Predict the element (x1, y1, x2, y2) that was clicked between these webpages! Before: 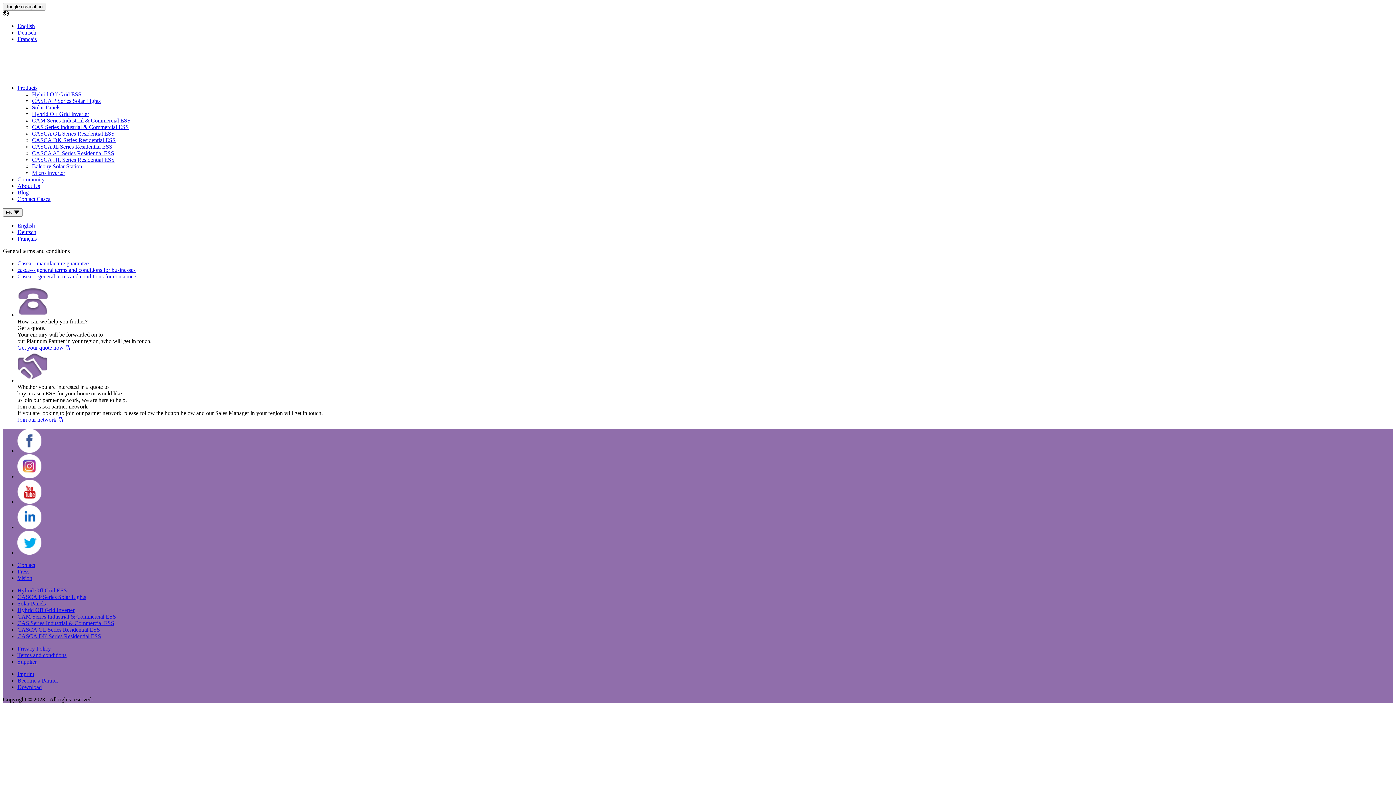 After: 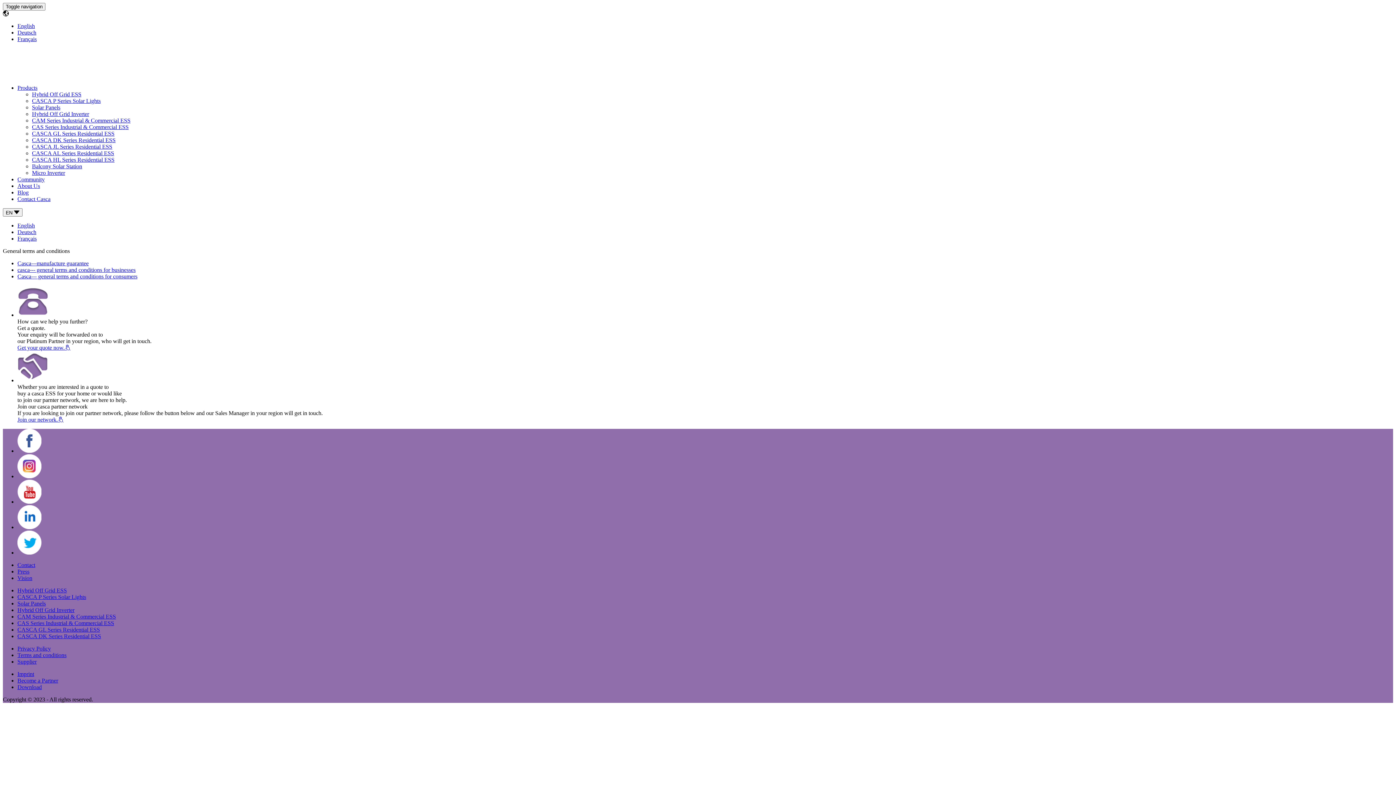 Action: bbox: (17, 473, 41, 479)